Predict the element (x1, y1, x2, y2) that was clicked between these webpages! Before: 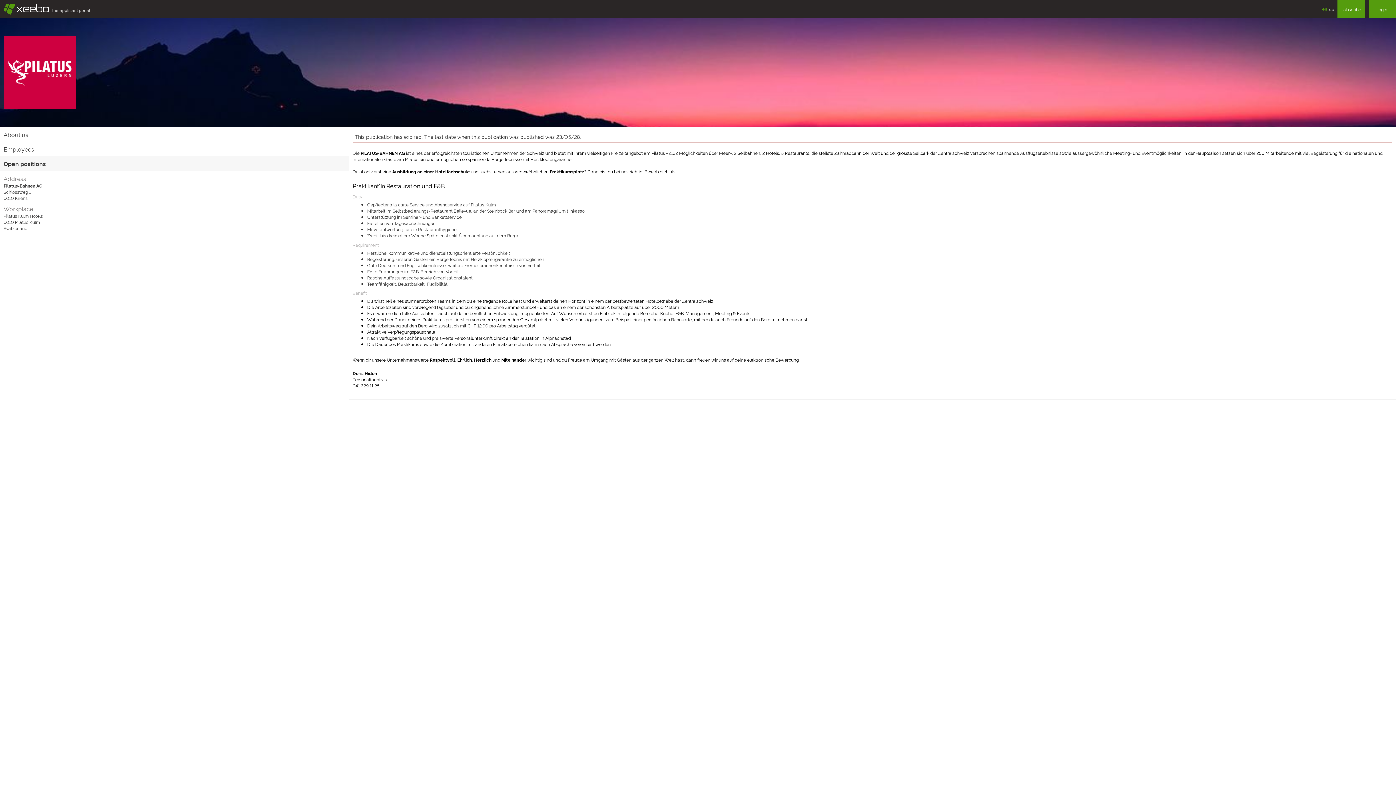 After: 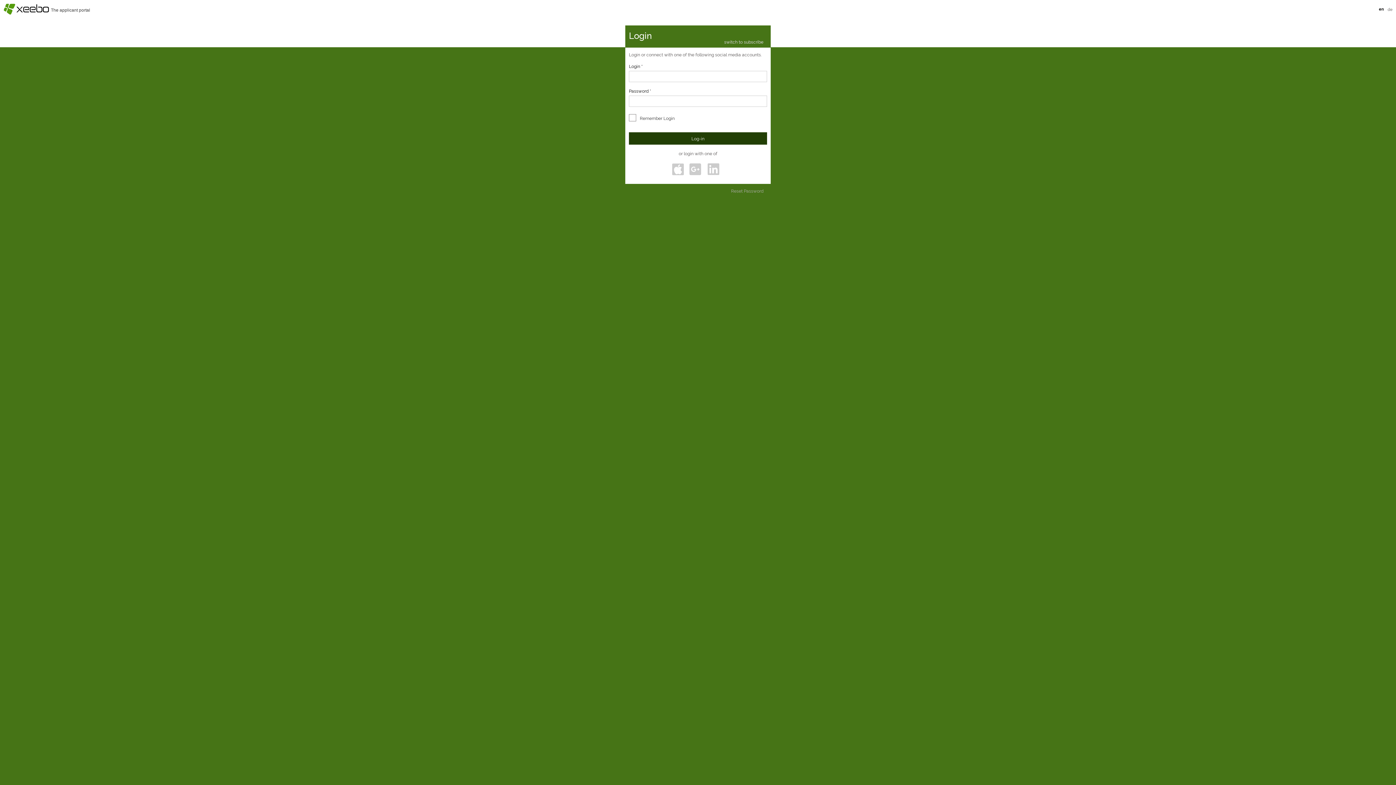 Action: label: login bbox: (1369, 0, 1396, 18)